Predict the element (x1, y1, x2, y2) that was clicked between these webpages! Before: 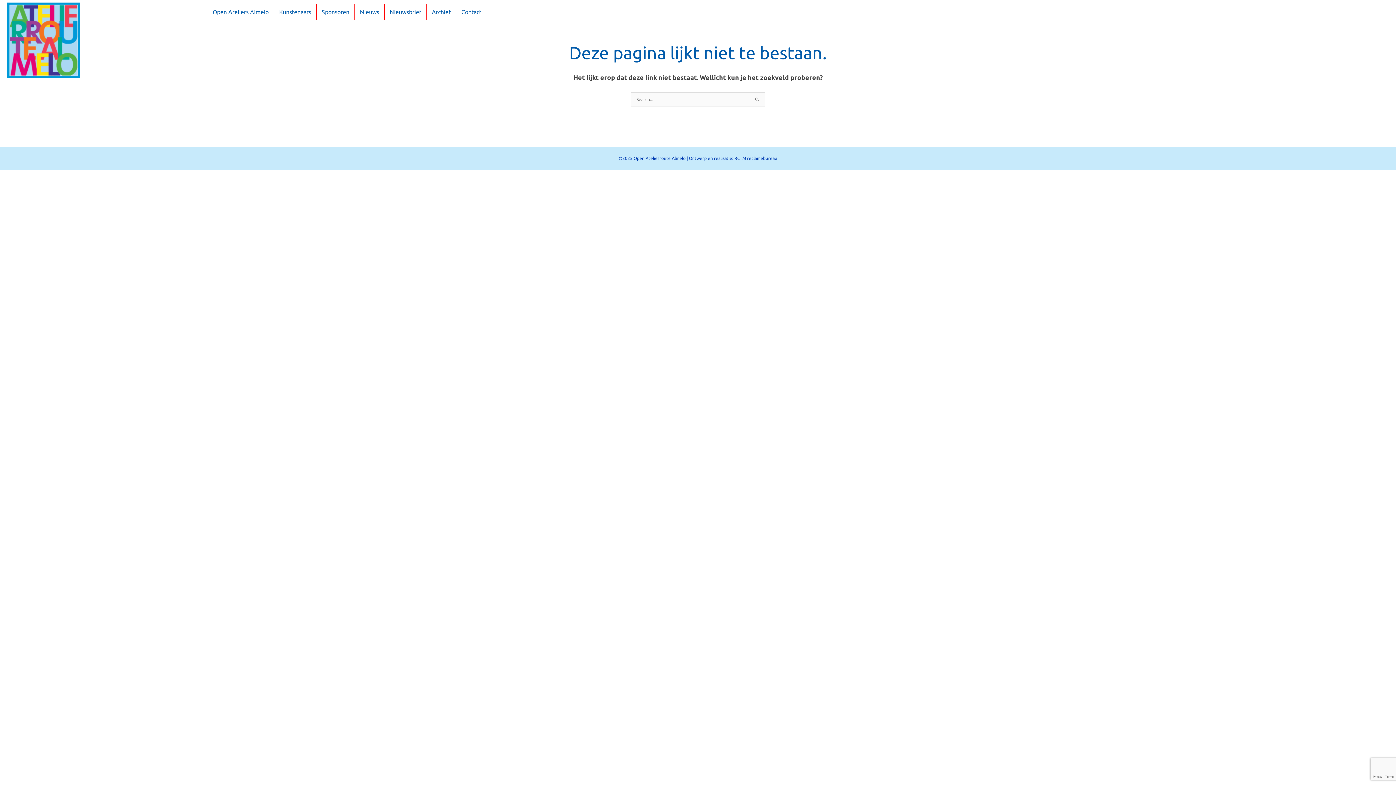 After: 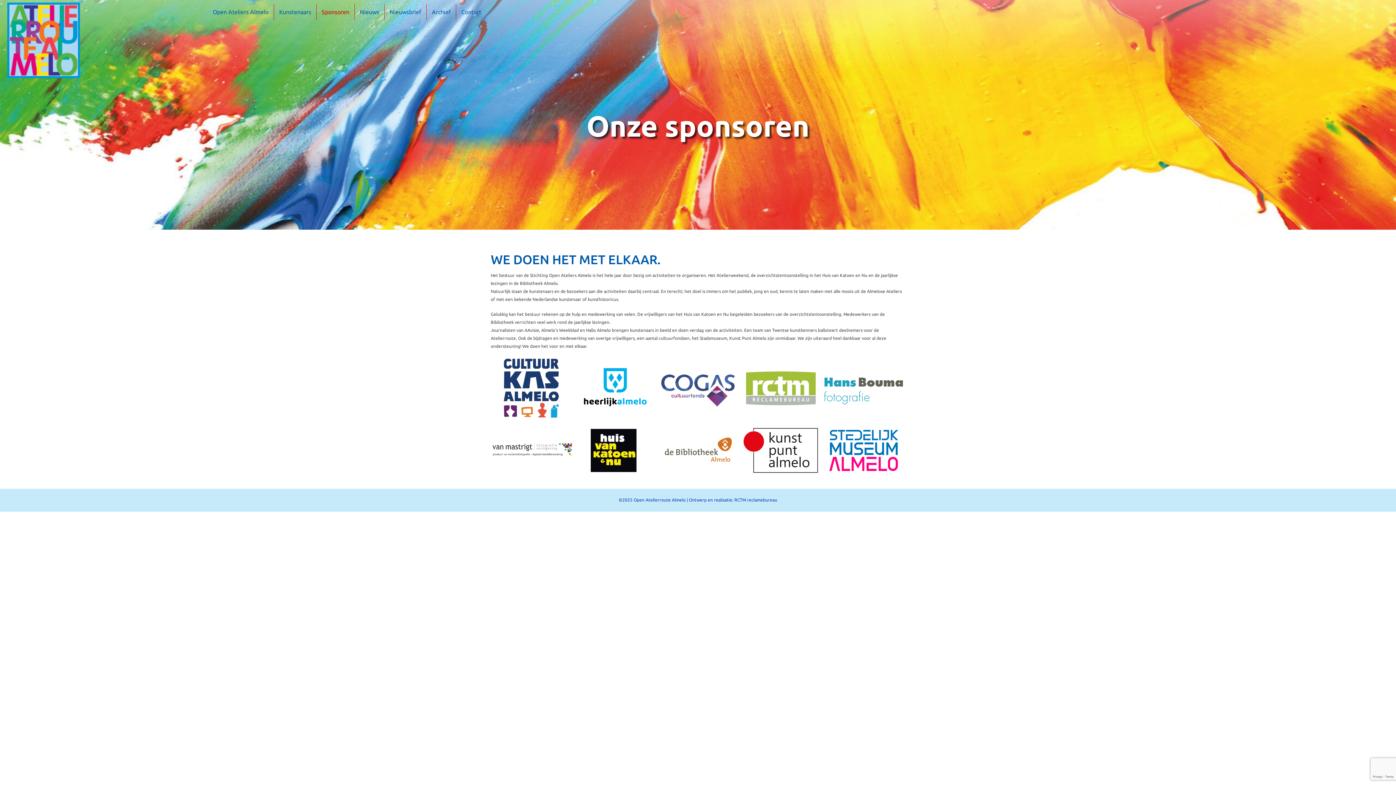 Action: bbox: (316, 4, 354, 20) label: Sponsoren